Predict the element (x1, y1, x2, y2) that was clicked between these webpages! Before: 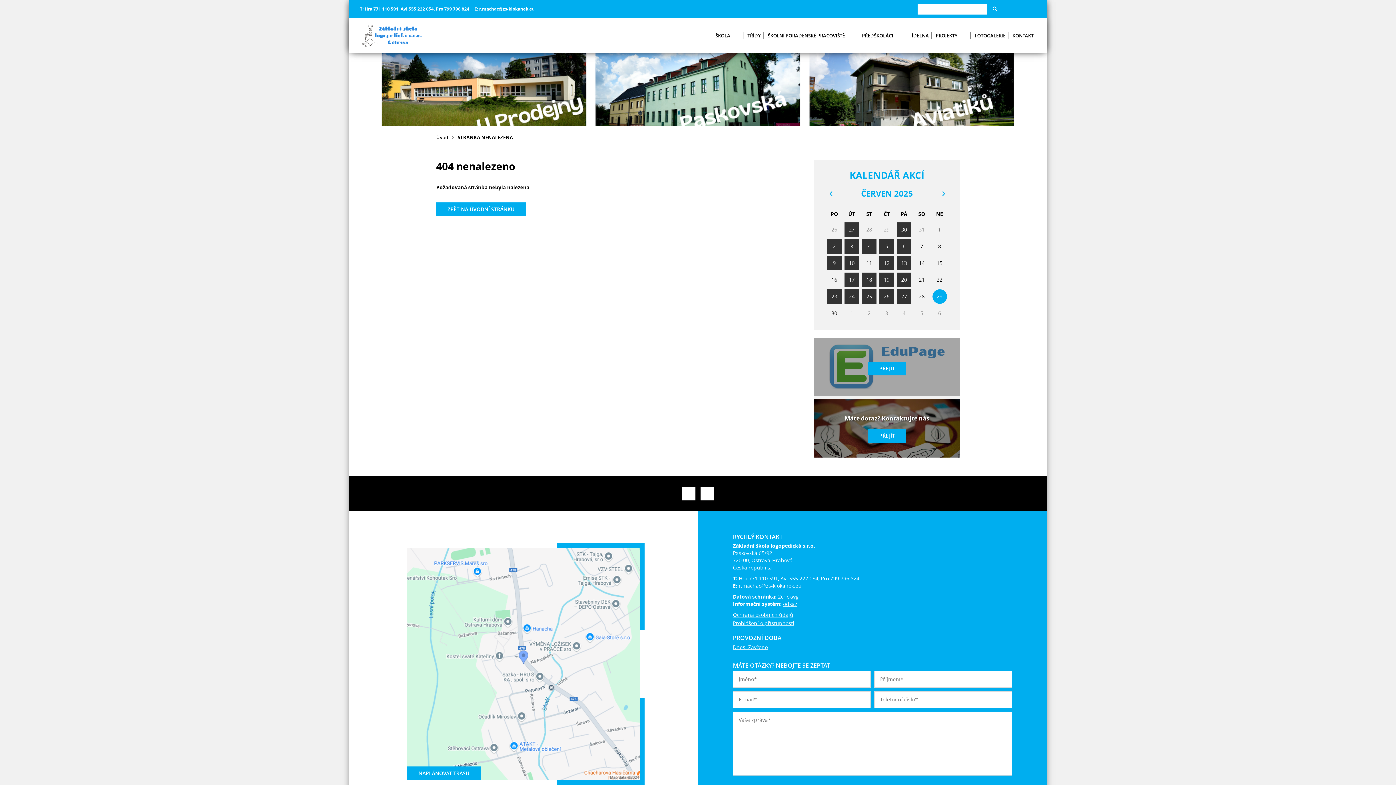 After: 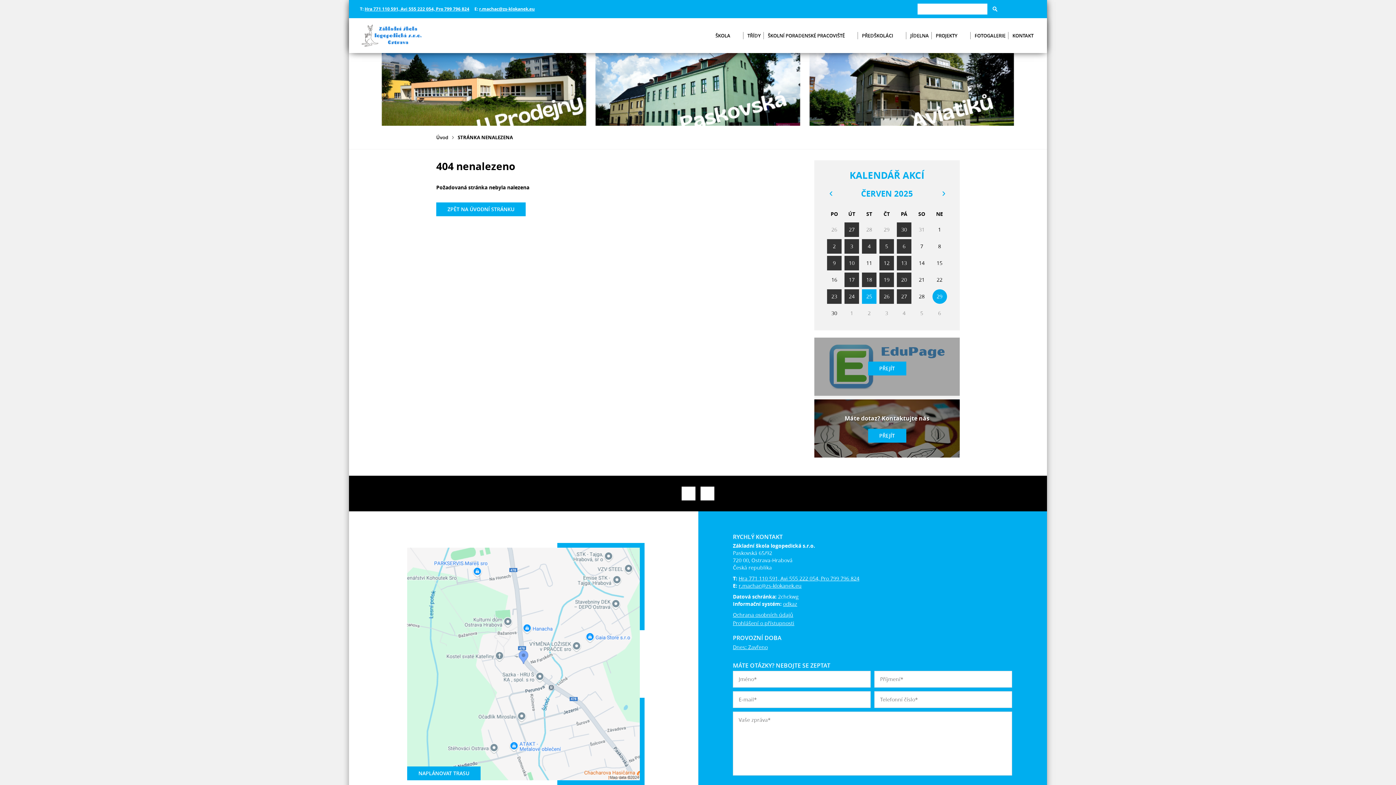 Action: label: 25 bbox: (862, 289, 876, 304)